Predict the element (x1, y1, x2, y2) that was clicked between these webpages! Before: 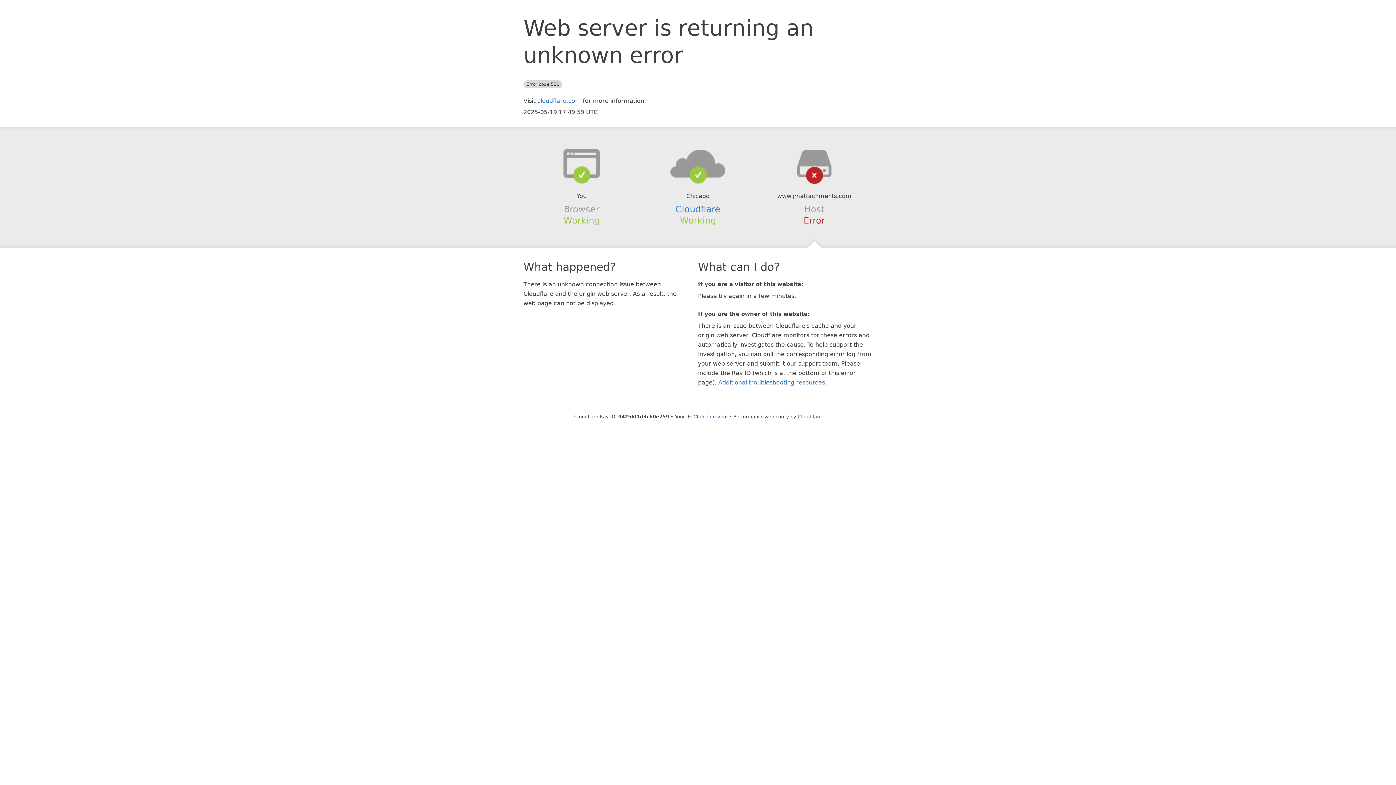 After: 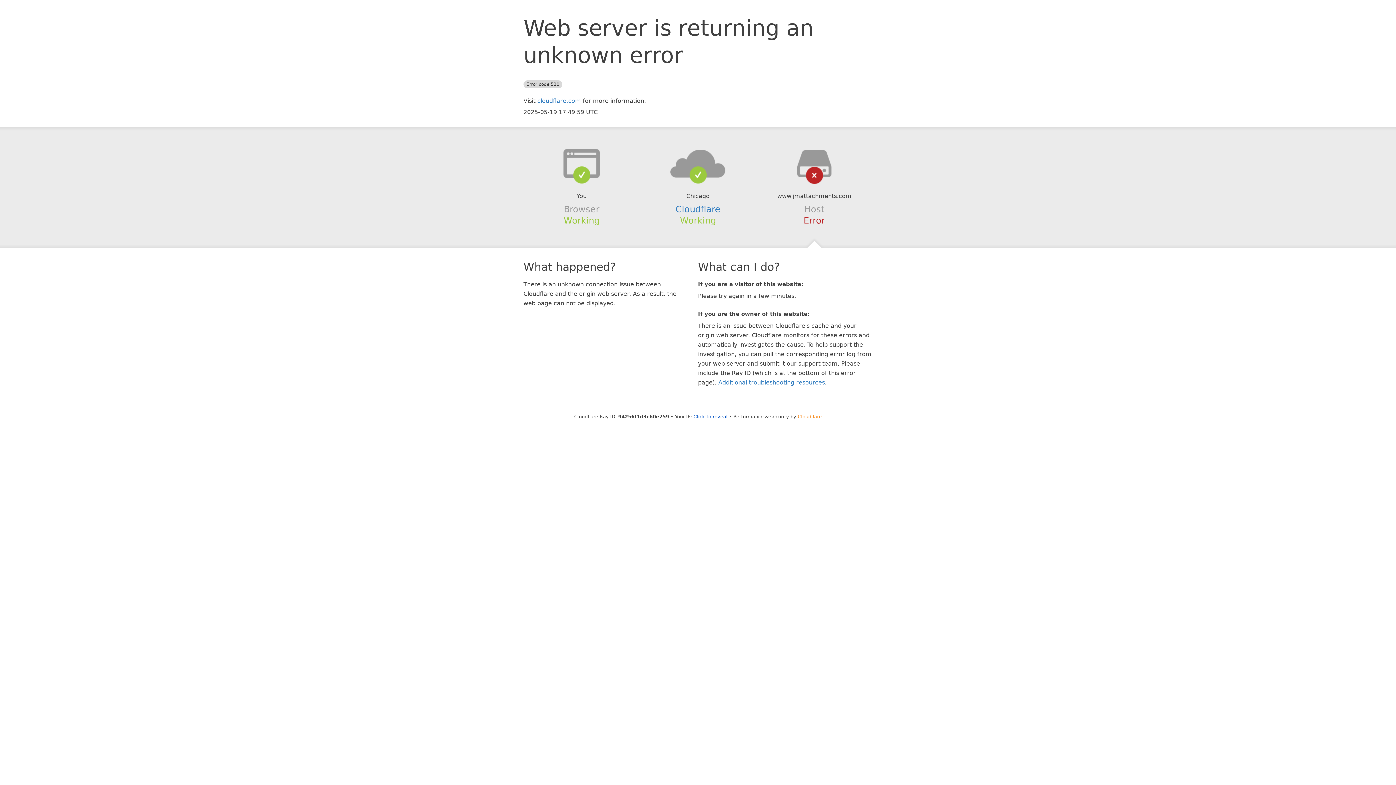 Action: bbox: (798, 414, 822, 419) label: Cloudflare